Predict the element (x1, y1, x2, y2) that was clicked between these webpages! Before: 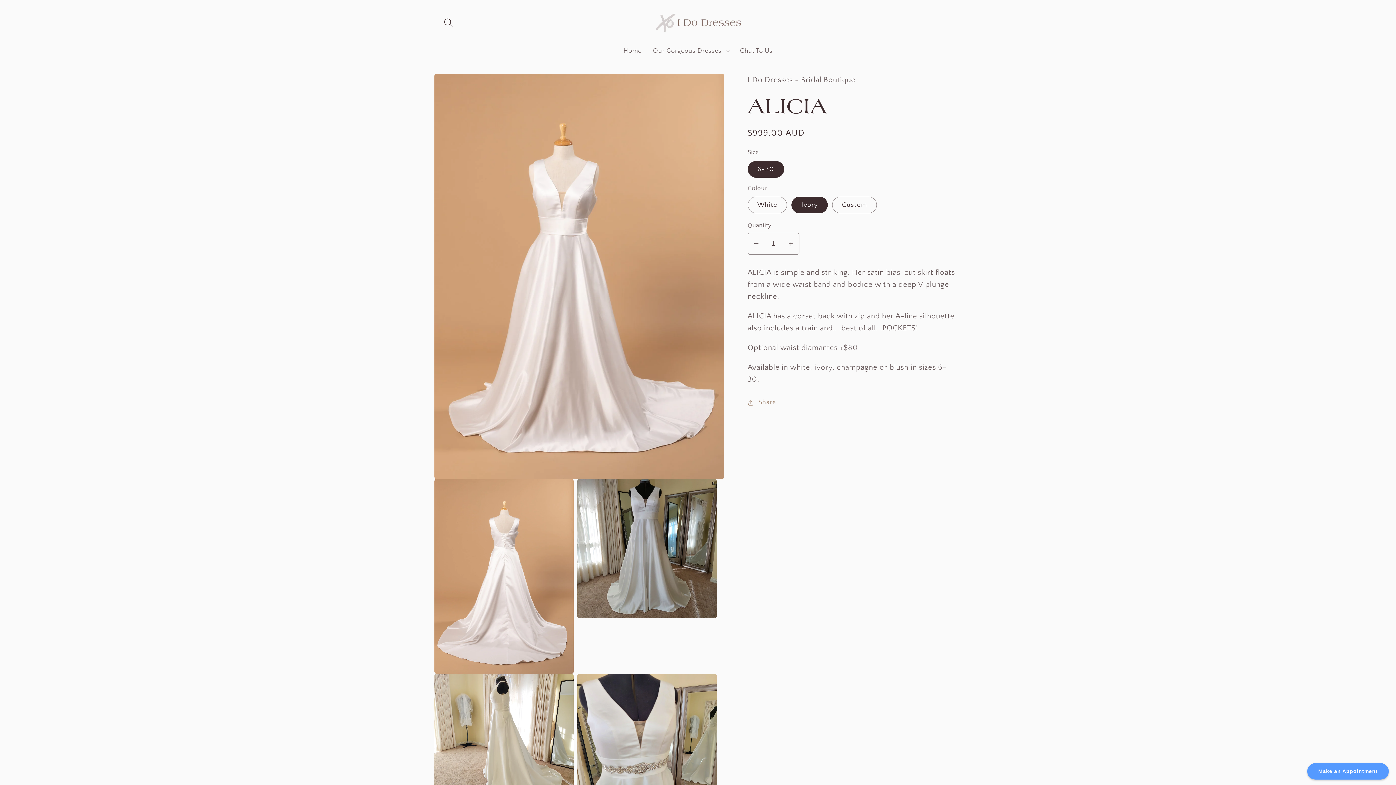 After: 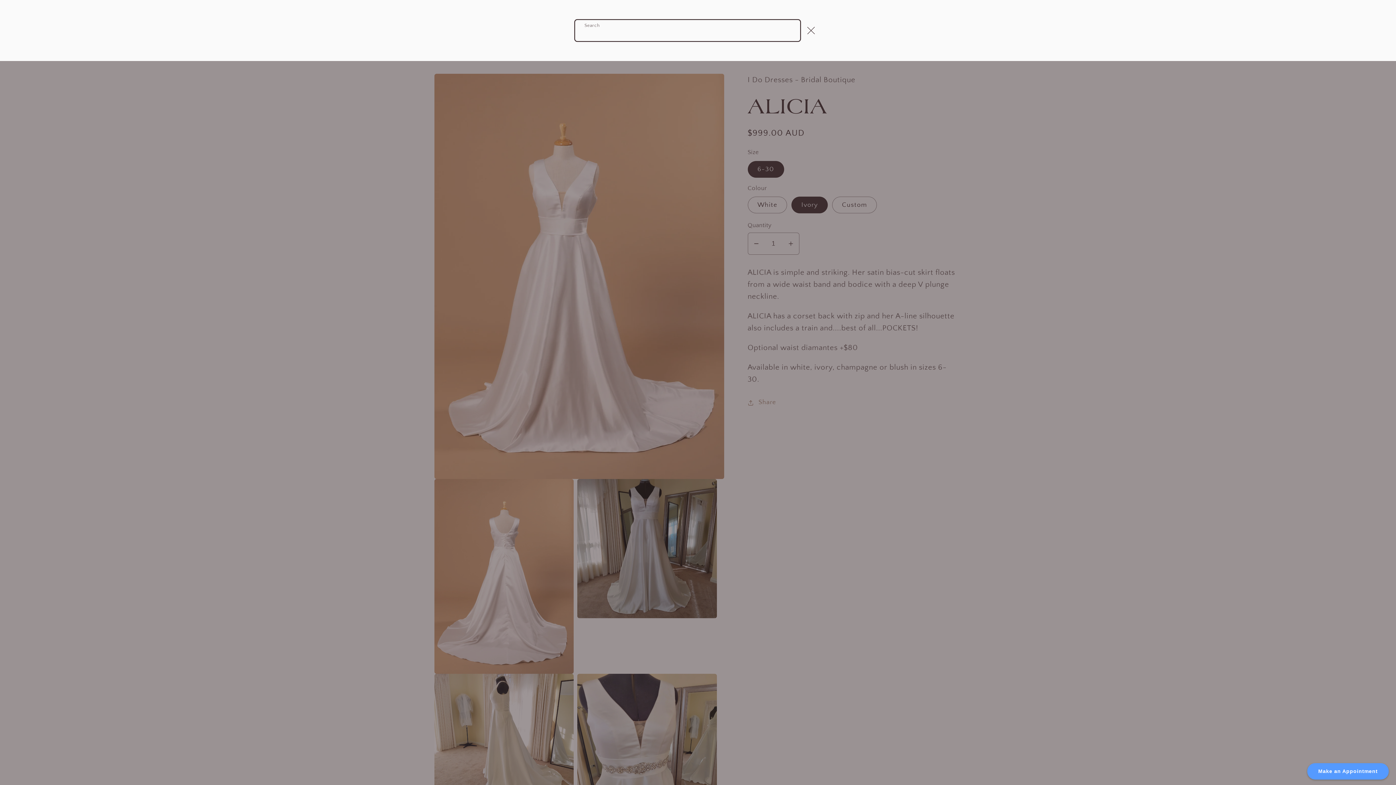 Action: bbox: (438, 12, 458, 33) label: Search